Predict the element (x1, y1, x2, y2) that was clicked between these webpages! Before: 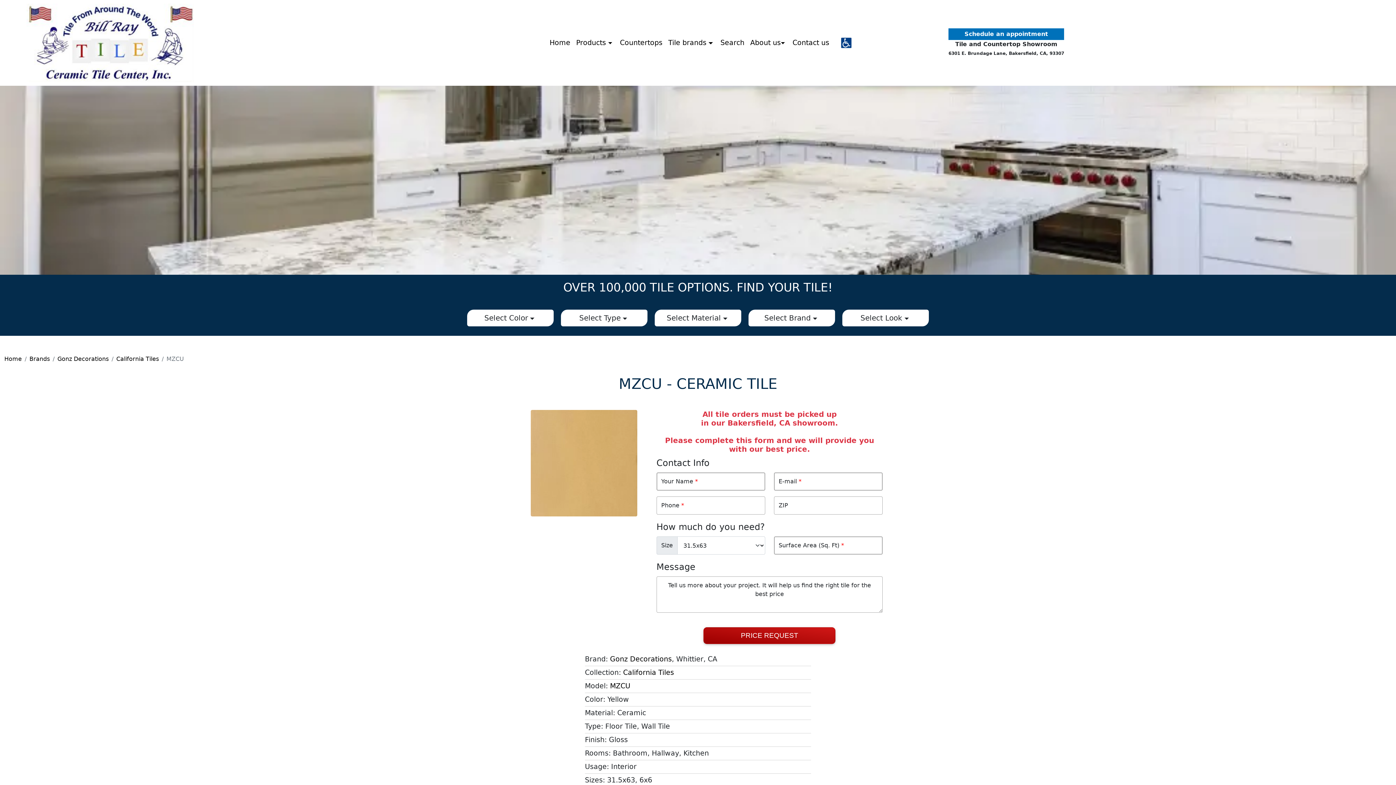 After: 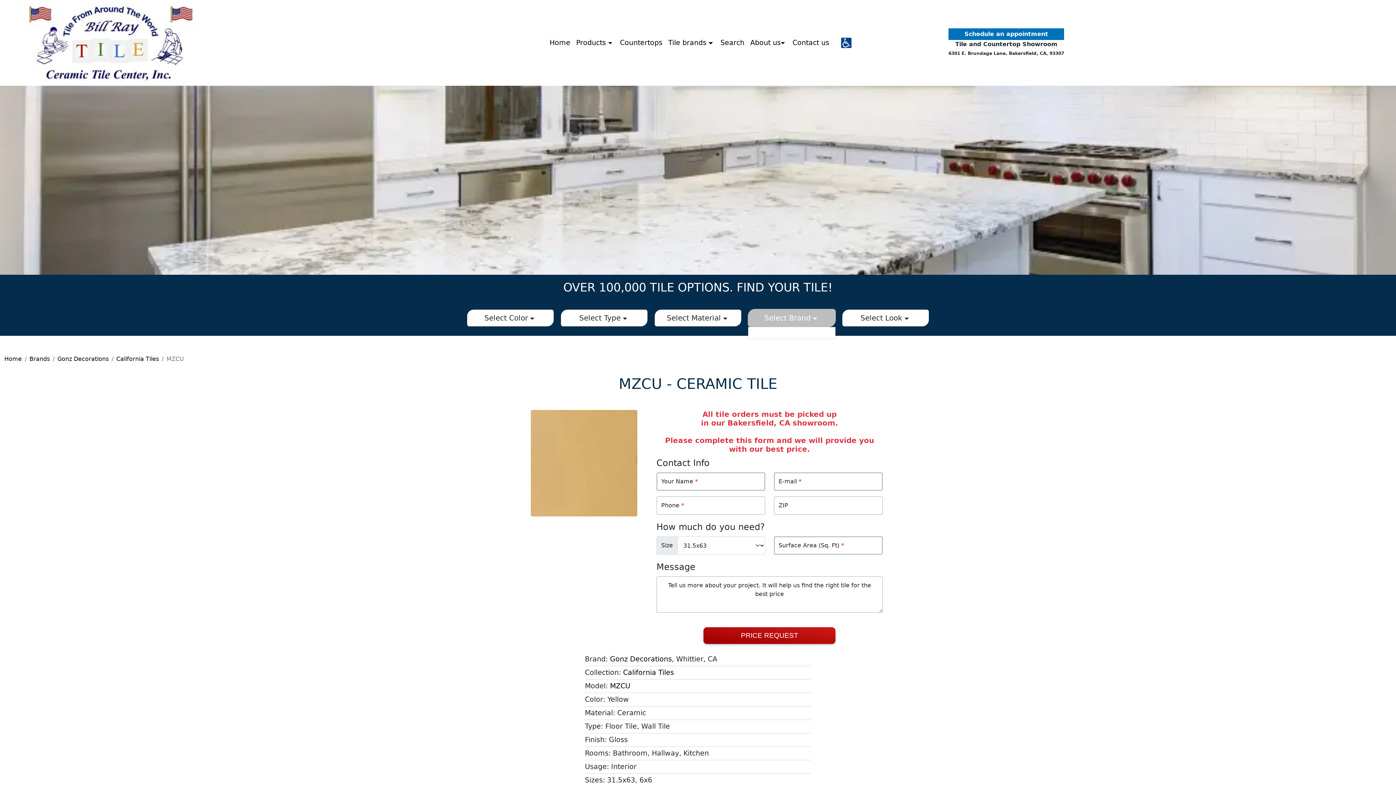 Action: bbox: (748, 309, 836, 327) label: Select Brand 